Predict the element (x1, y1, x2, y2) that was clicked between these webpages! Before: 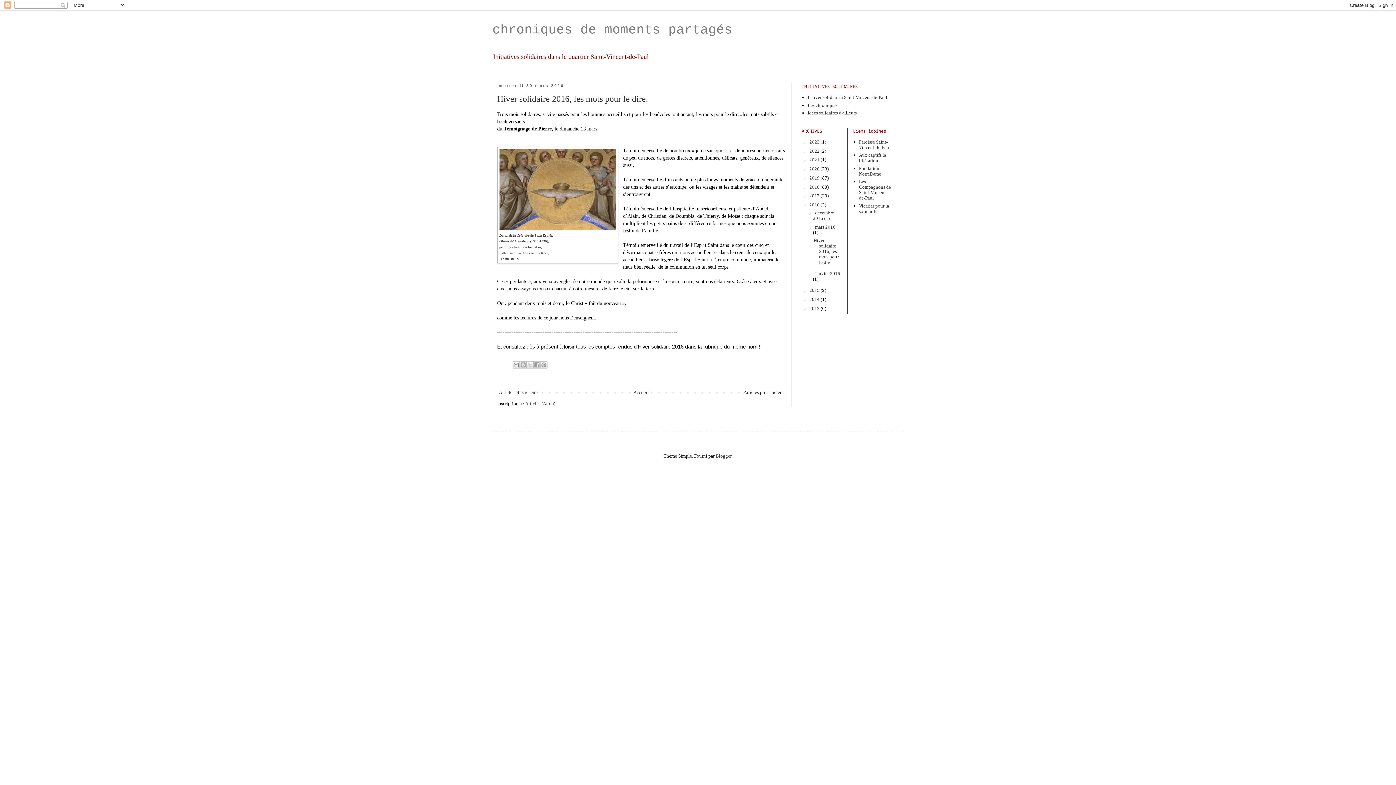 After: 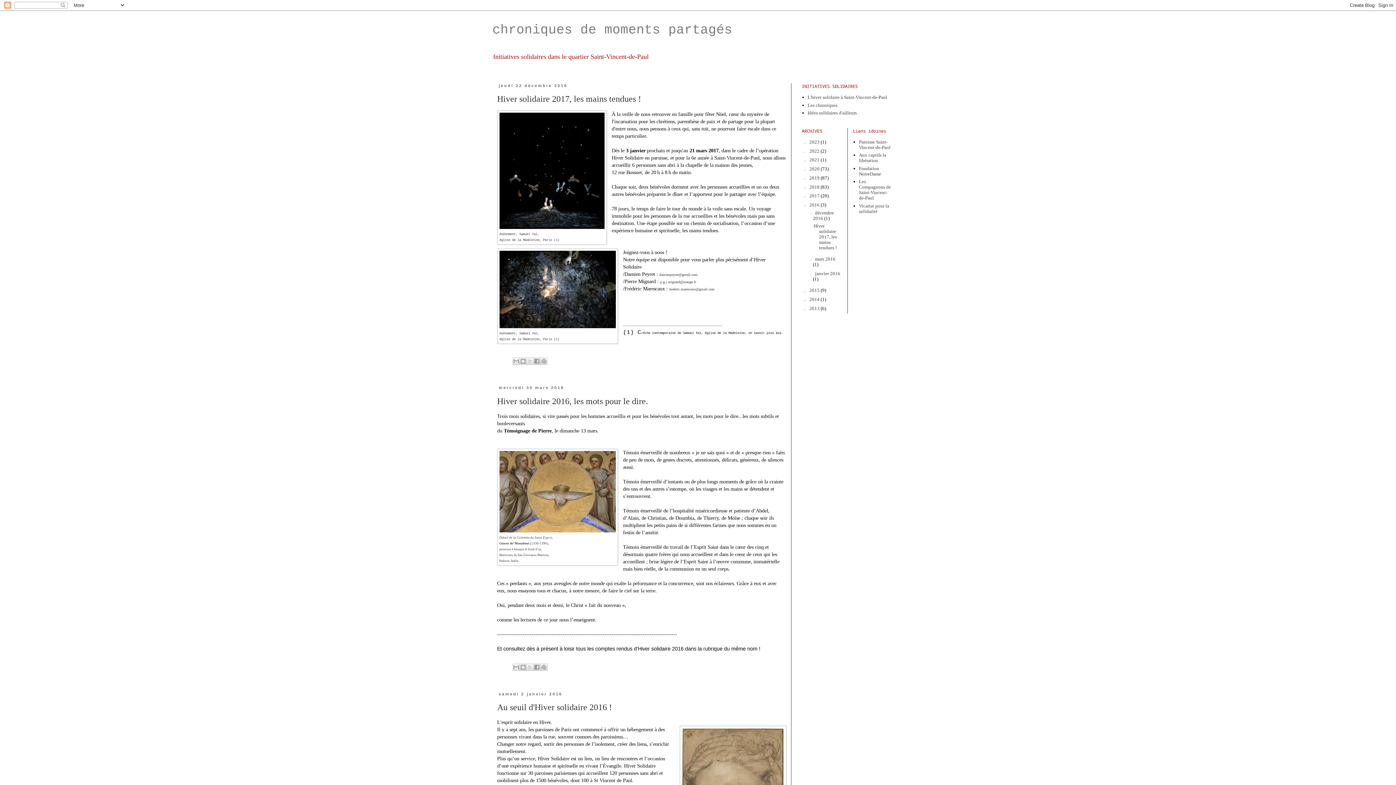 Action: label: 2016  bbox: (809, 202, 820, 207)